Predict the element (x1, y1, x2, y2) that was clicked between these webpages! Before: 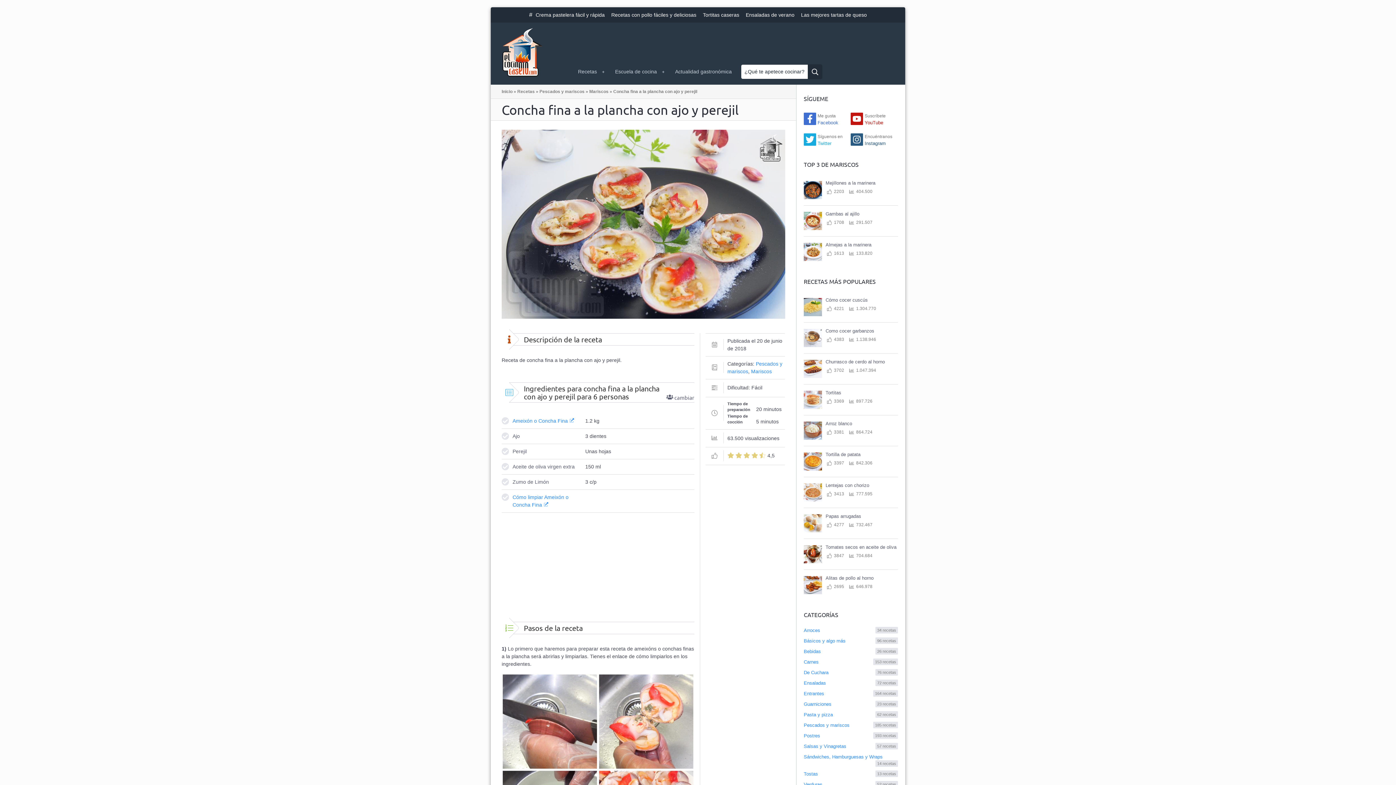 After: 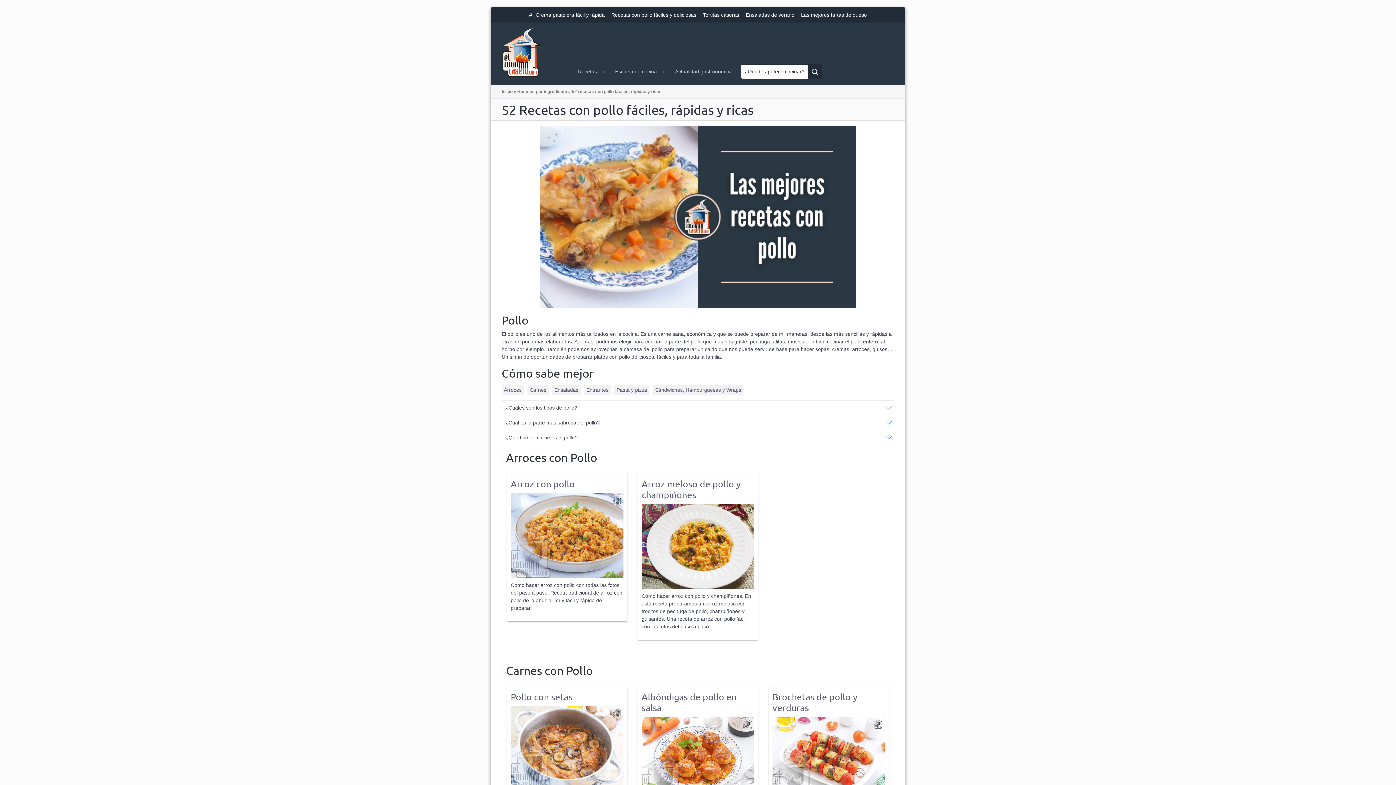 Action: label: Recetas con pollo fáciles y deliciosas bbox: (611, 12, 696, 17)